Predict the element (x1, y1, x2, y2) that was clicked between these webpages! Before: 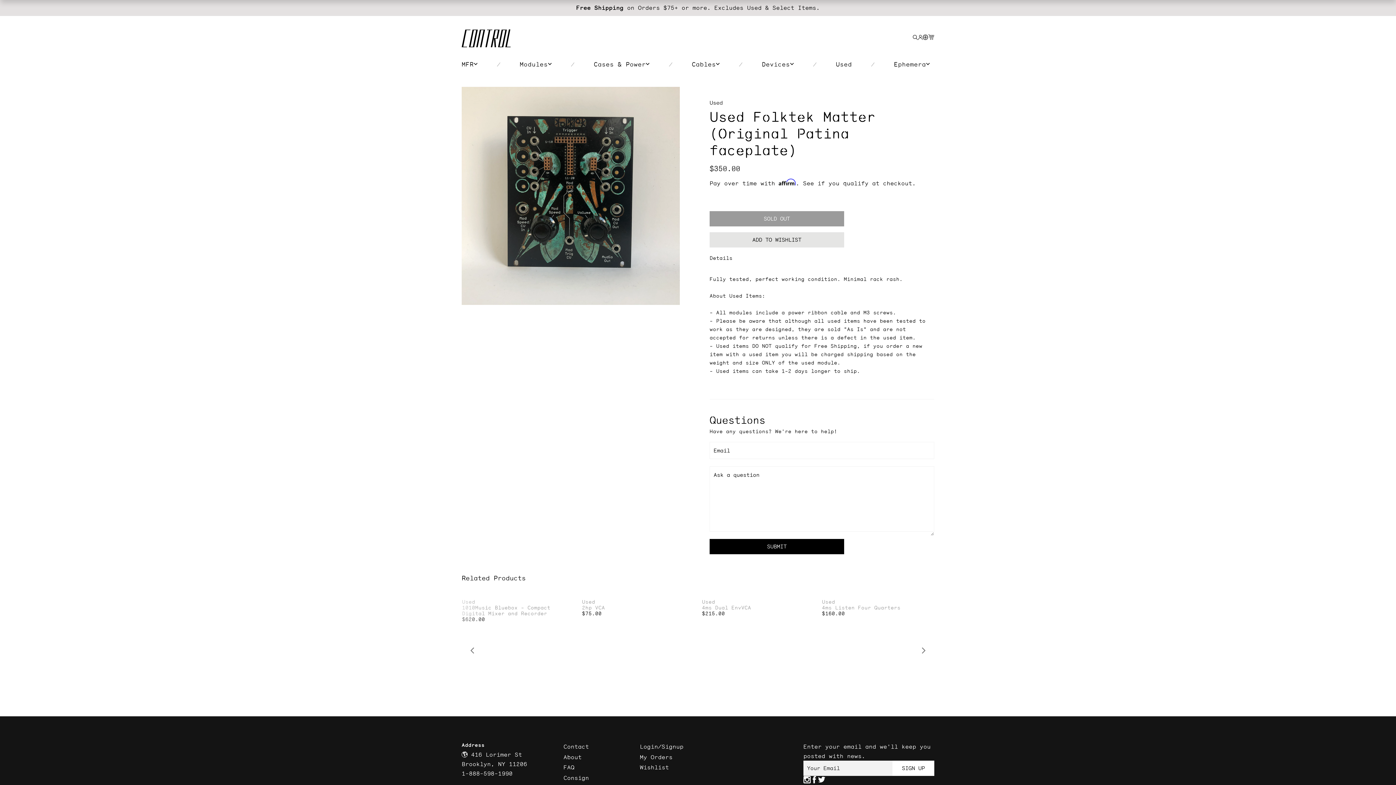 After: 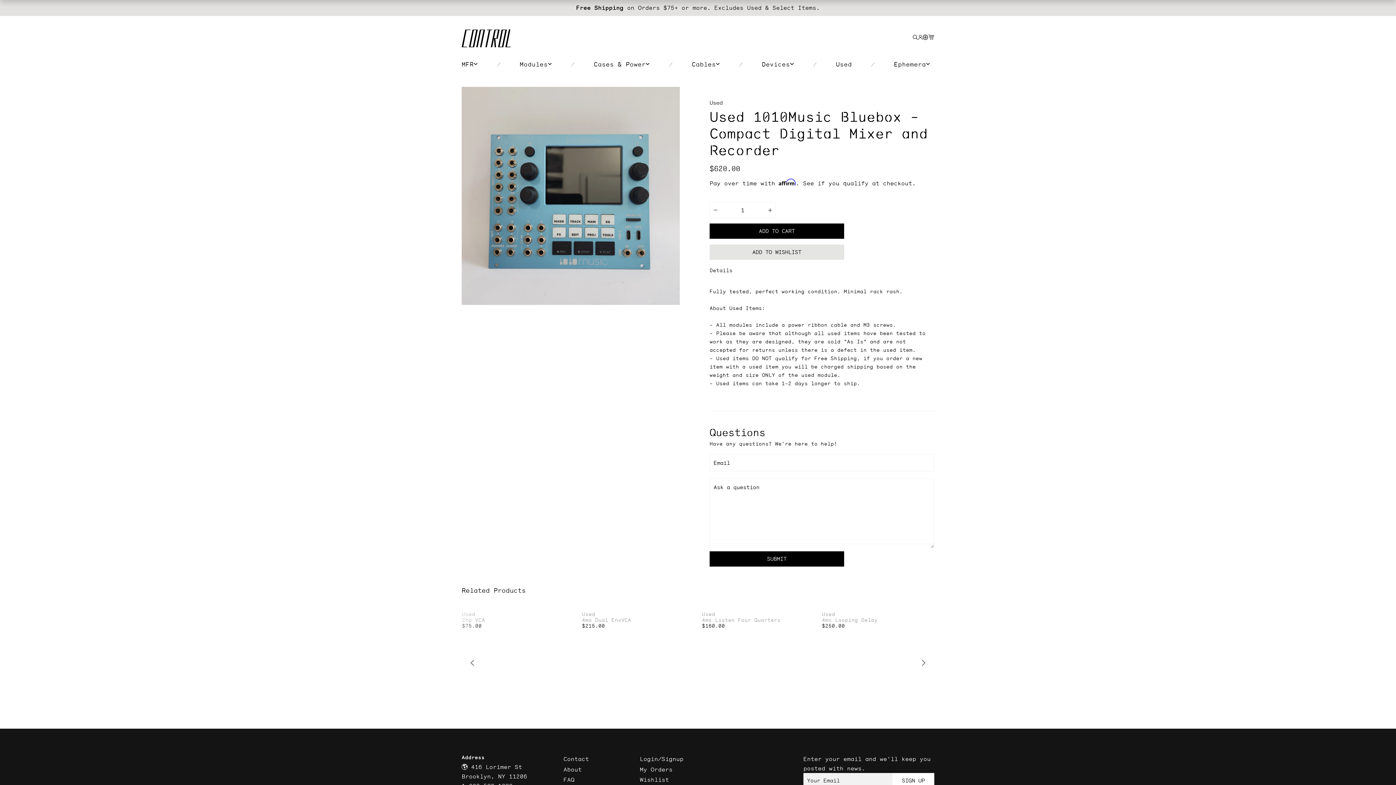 Action: bbox: (462, 605, 574, 616) label: 1010Music Bluebox - Compact Digital Mixer and Recorder